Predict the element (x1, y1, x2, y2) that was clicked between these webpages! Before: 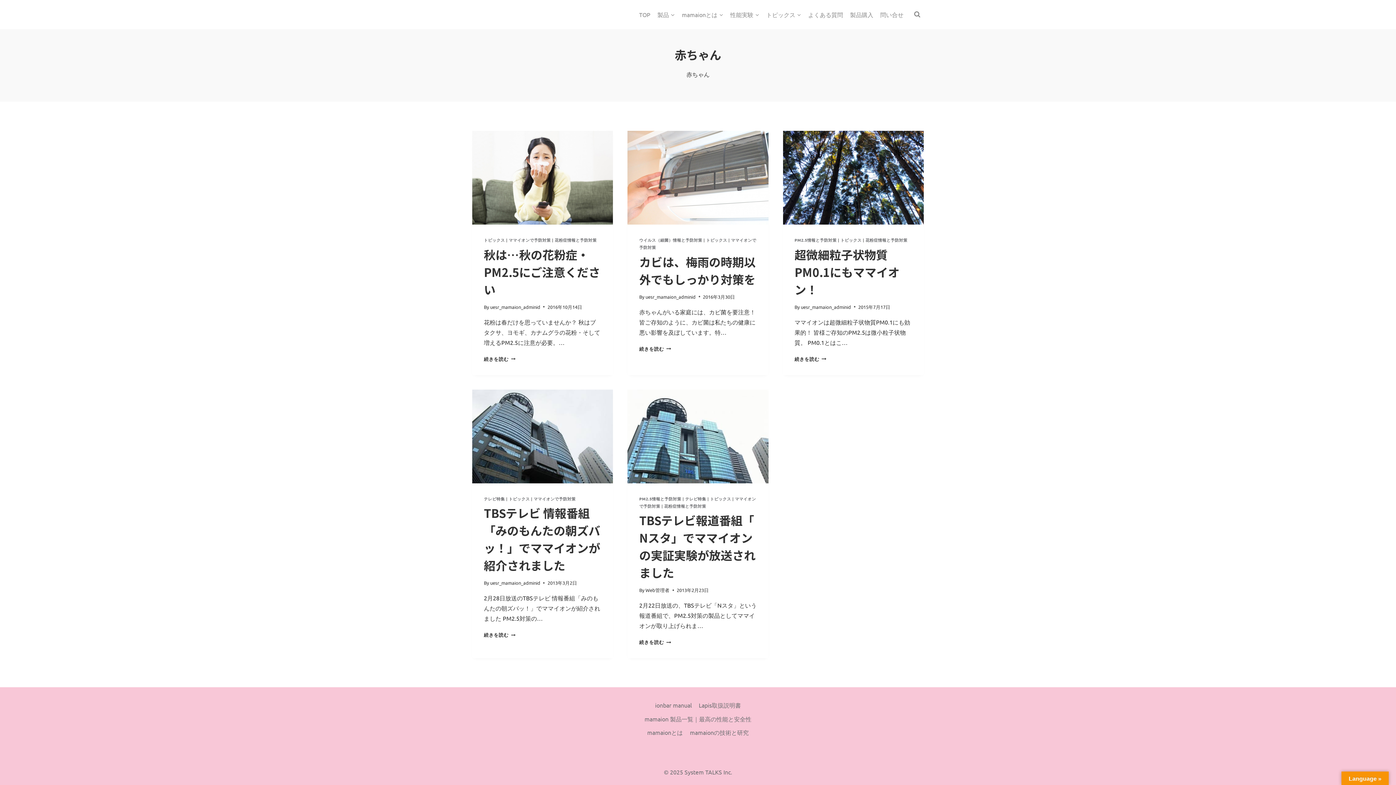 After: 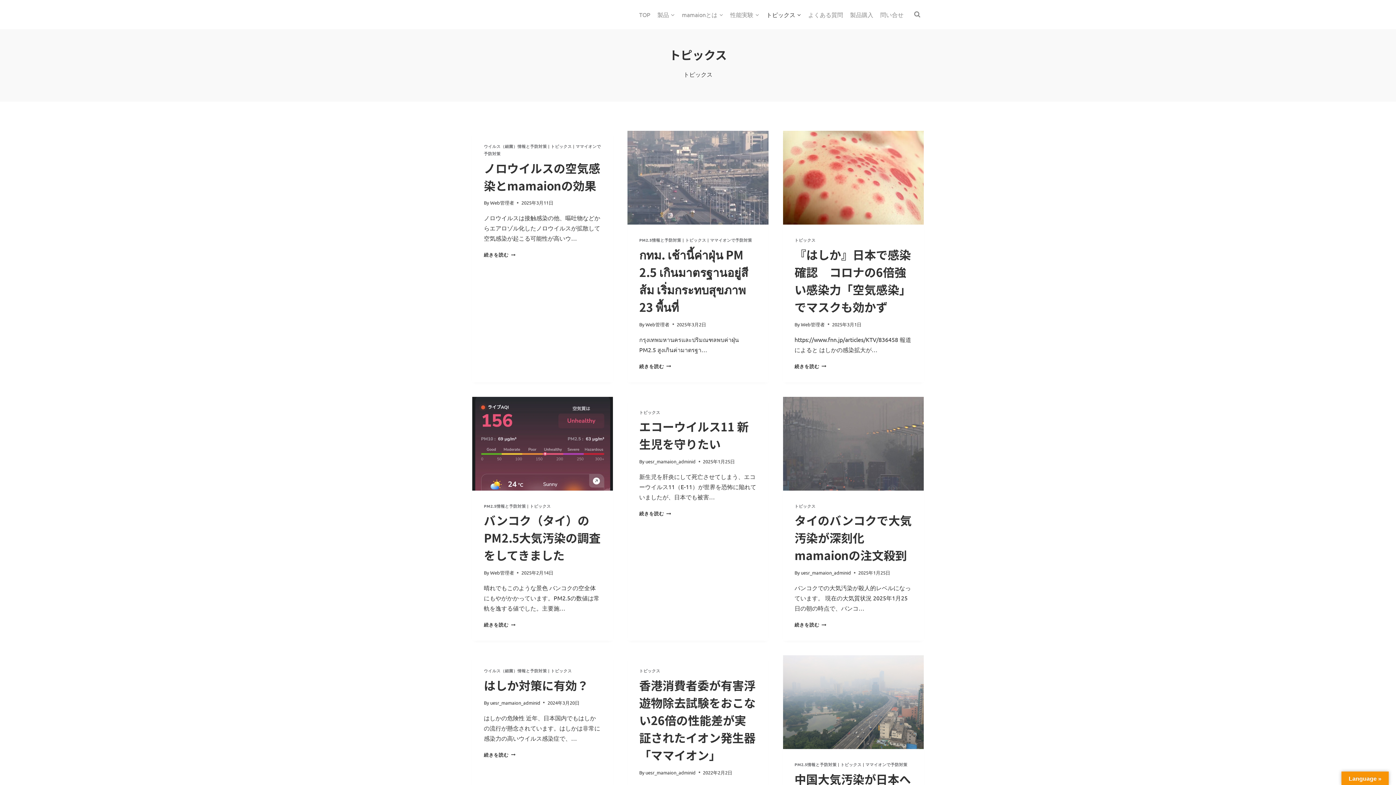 Action: label: トピックス bbox: (706, 237, 727, 242)